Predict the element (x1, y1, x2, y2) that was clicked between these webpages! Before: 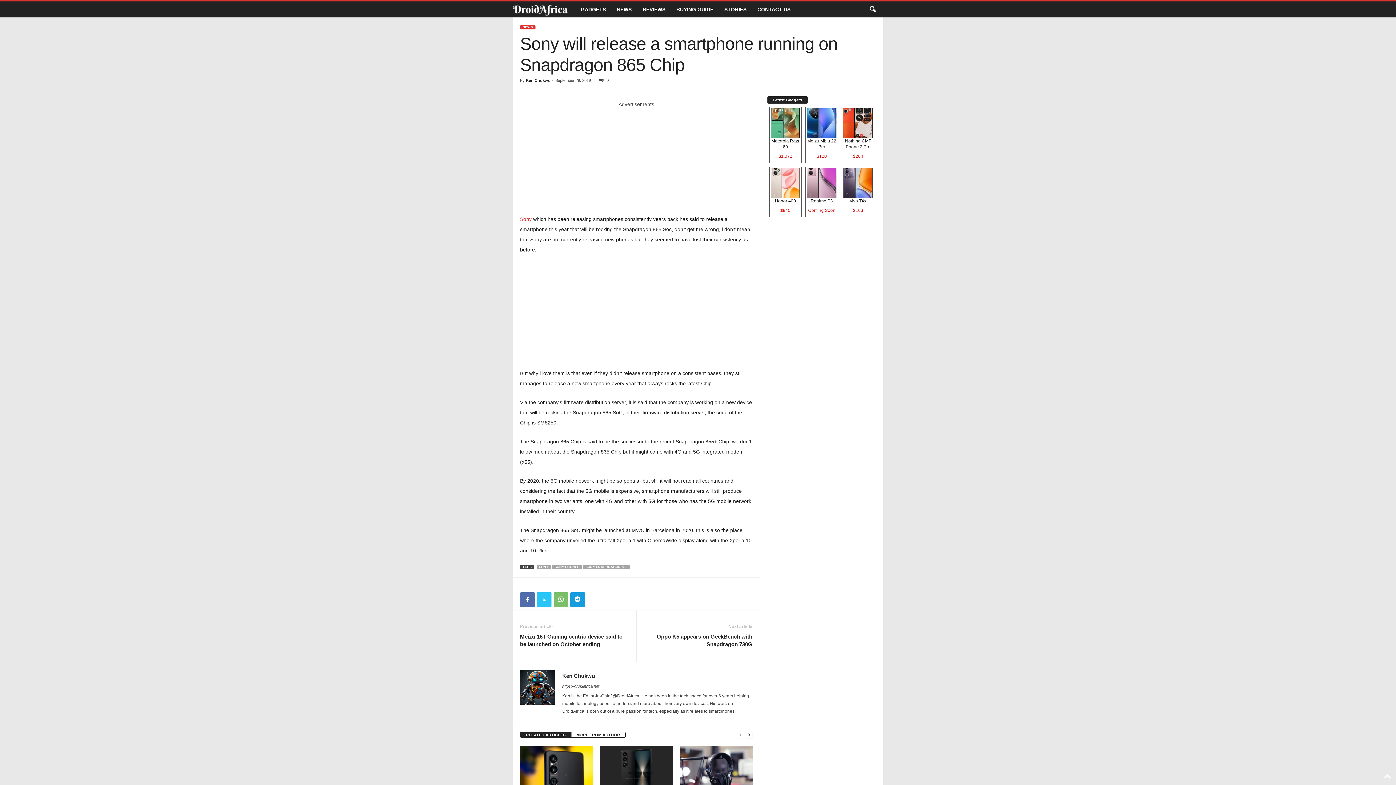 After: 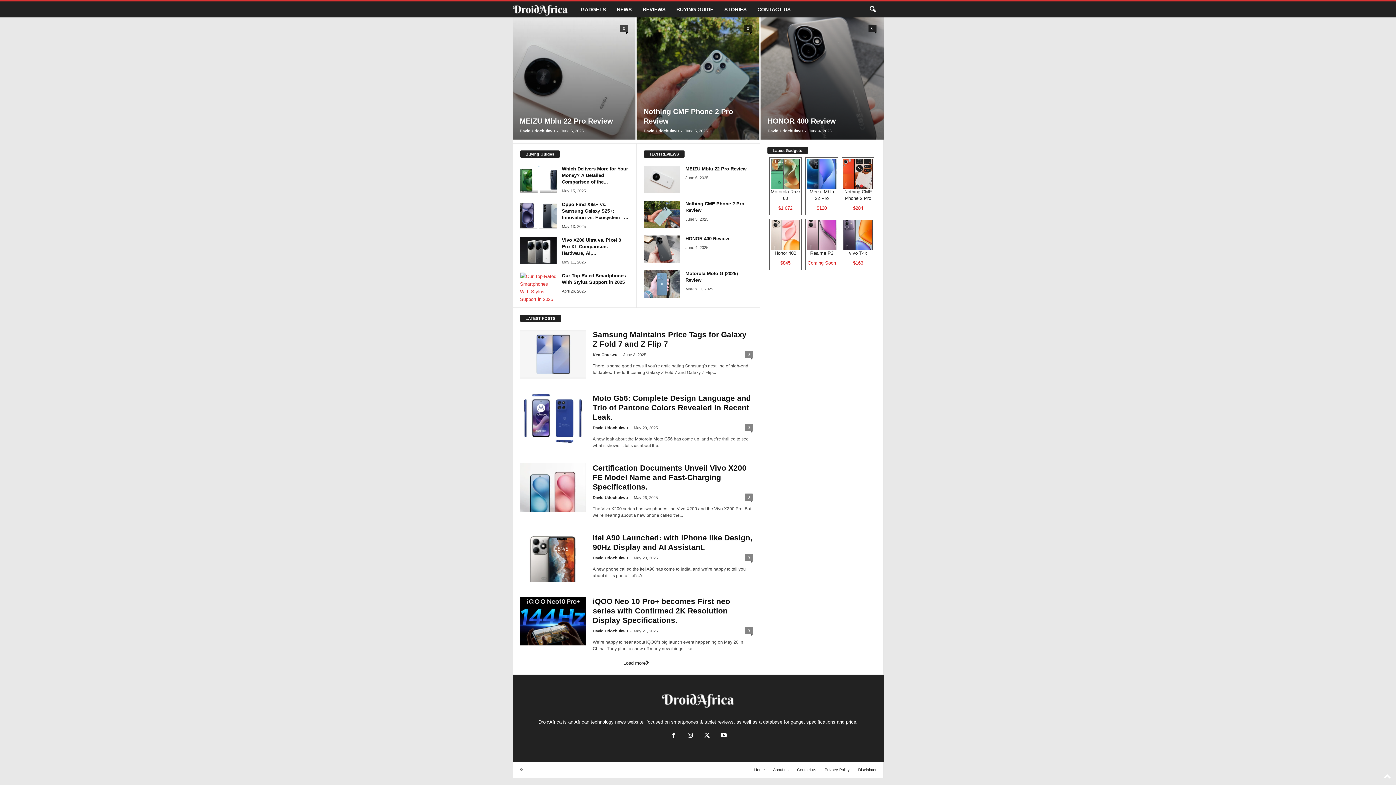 Action: bbox: (526, 78, 550, 82) label: Ken Chukwu